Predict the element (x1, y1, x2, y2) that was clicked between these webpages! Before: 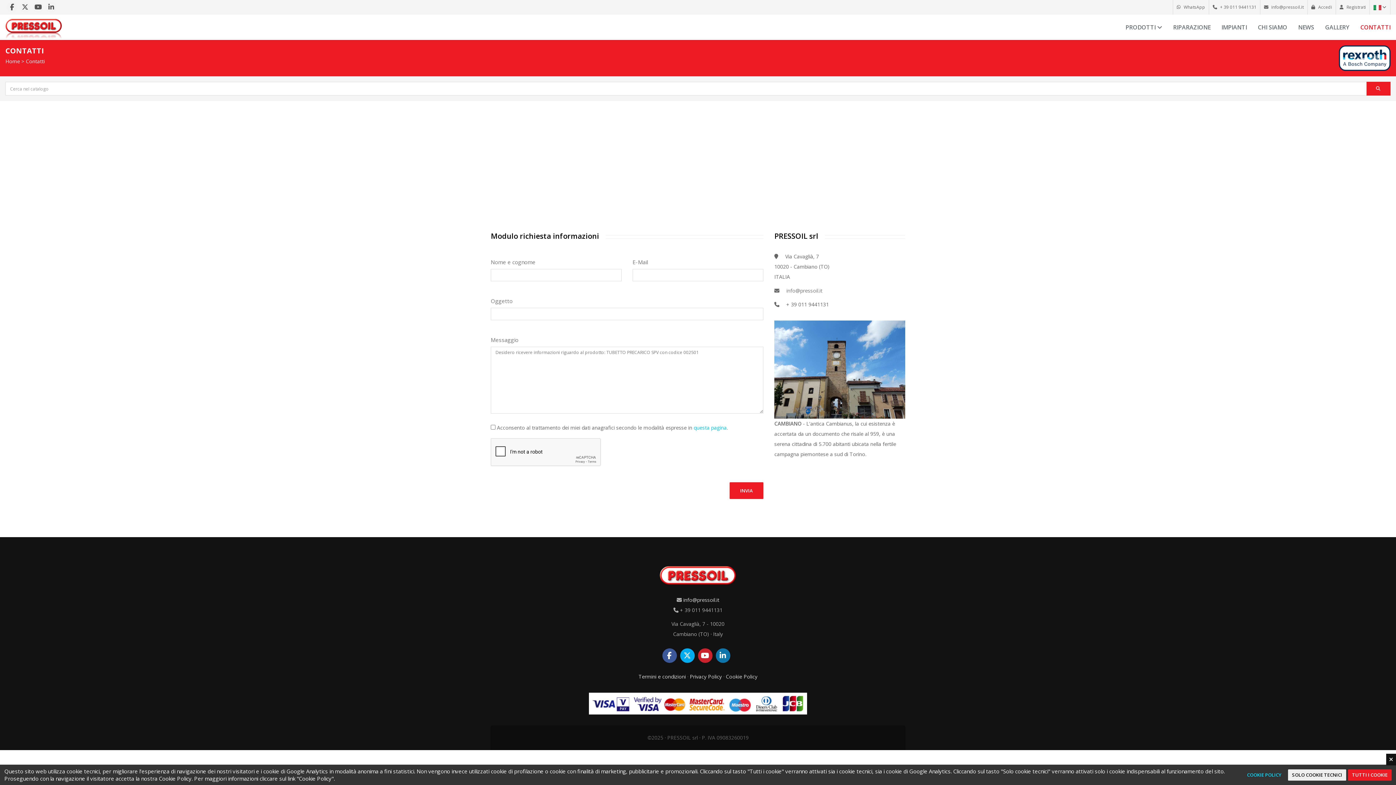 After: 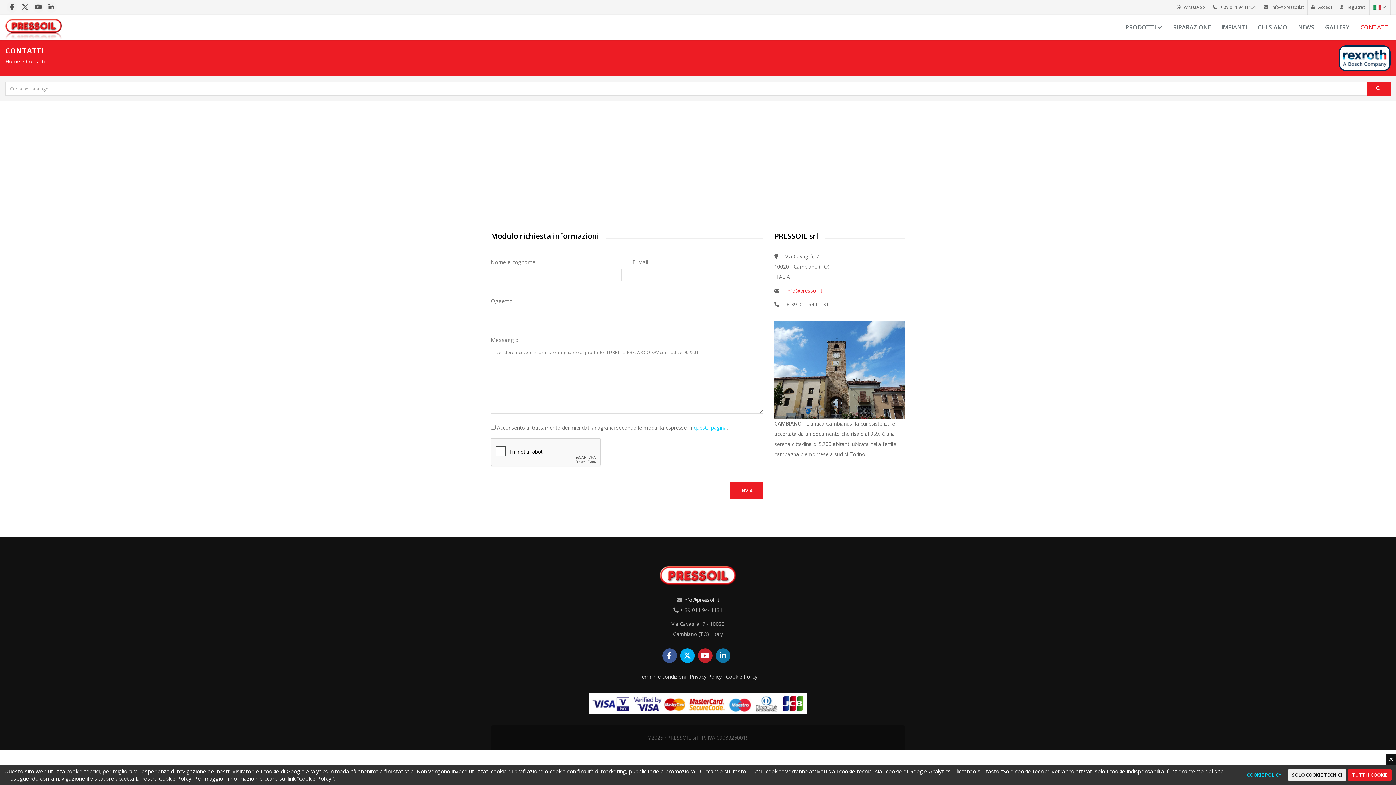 Action: label: info@pressoil.it bbox: (786, 287, 822, 294)